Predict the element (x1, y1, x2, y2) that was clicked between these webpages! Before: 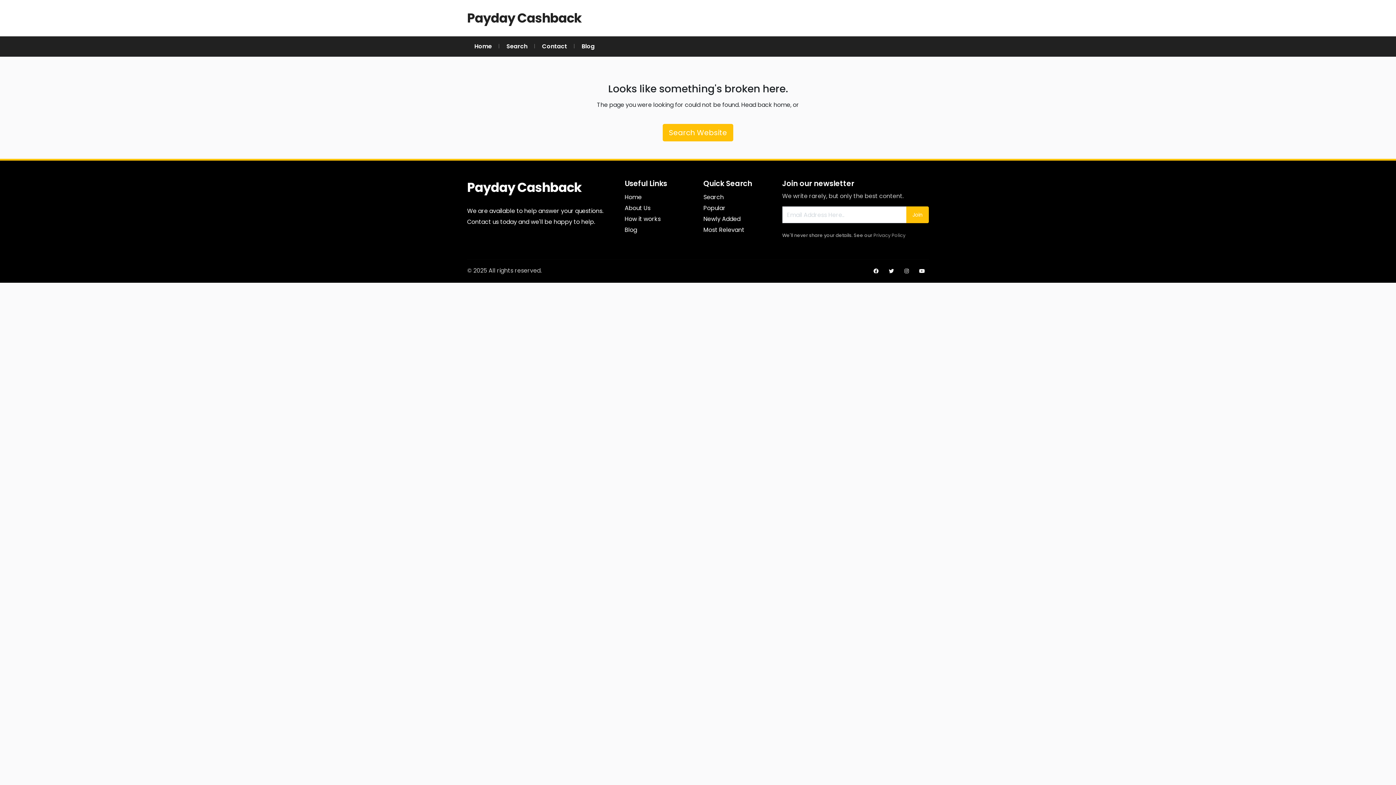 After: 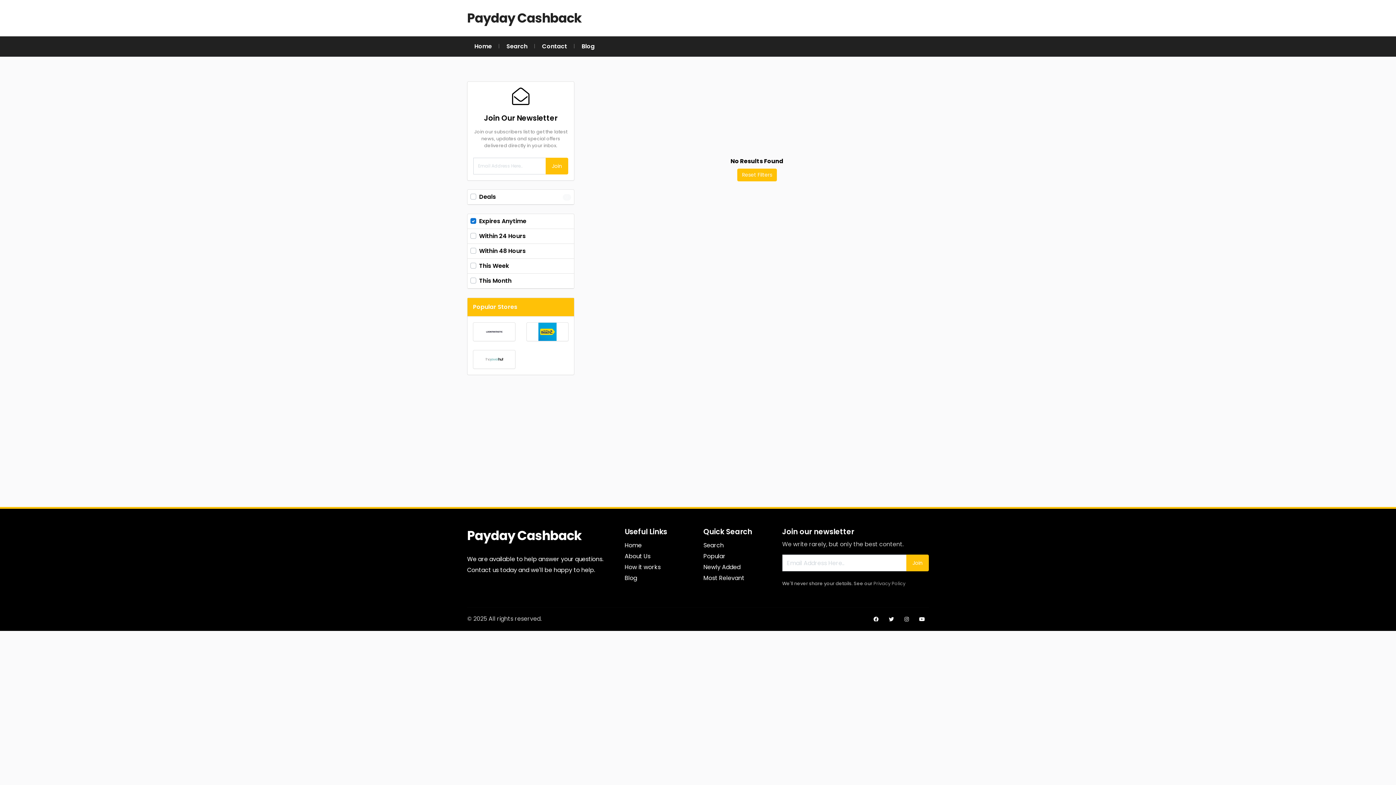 Action: bbox: (703, 225, 744, 234) label: Most Relevant